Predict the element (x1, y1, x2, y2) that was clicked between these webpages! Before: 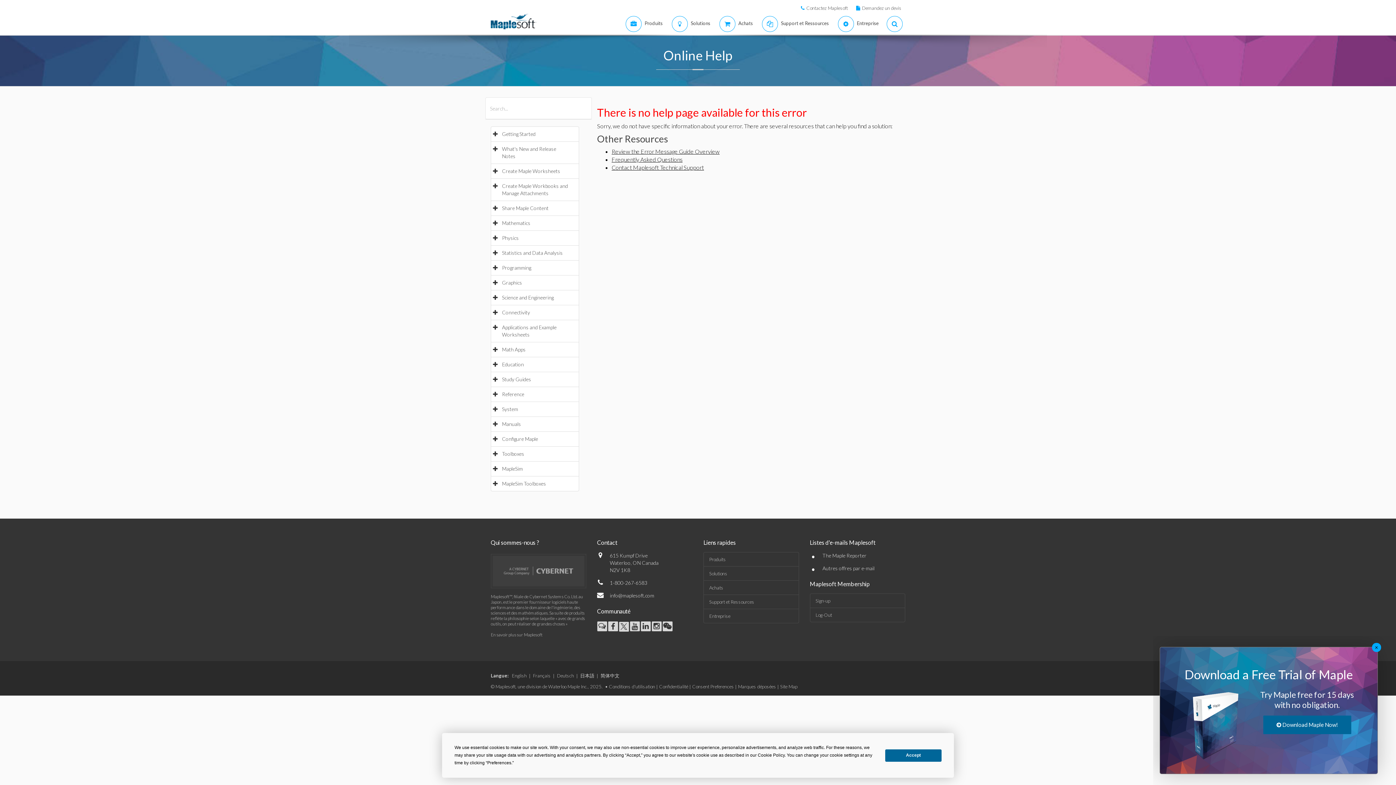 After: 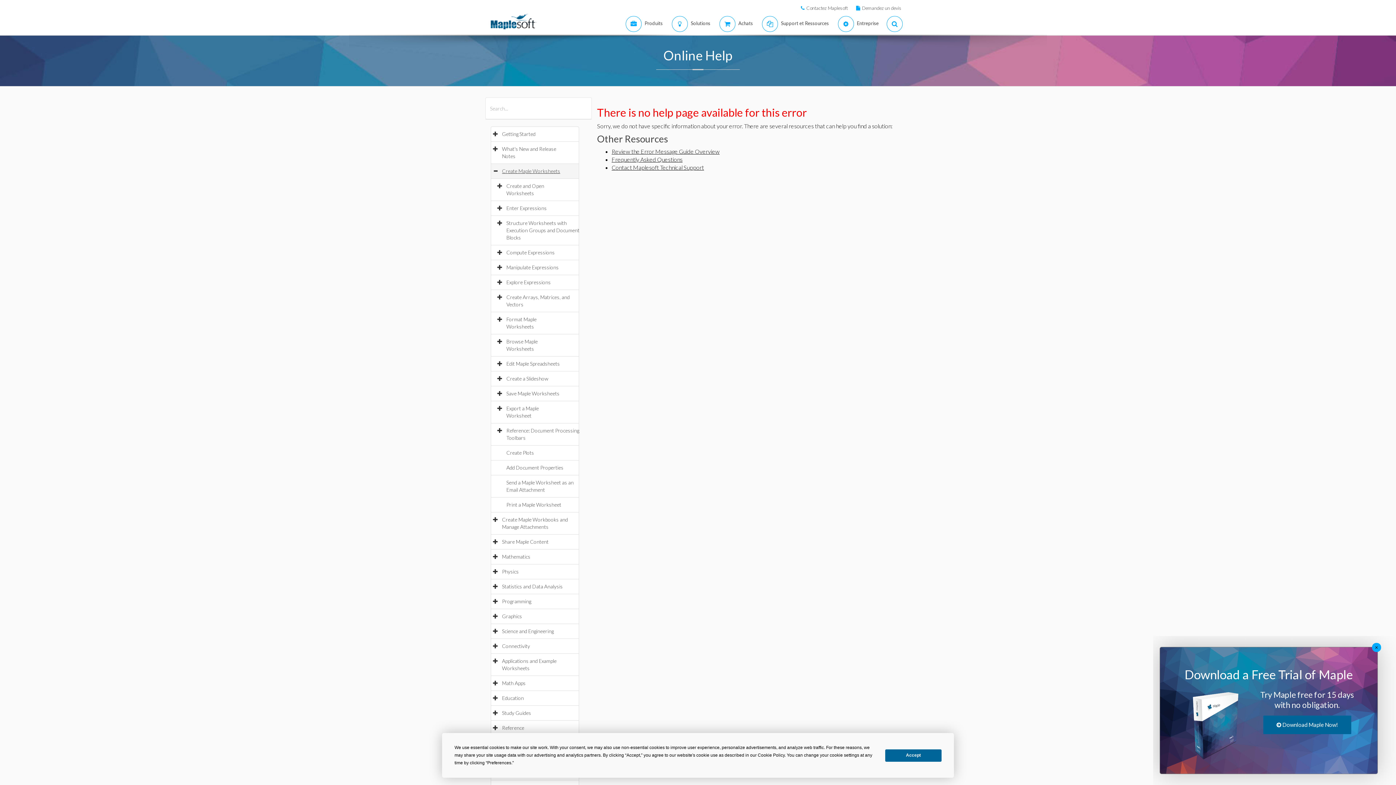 Action: bbox: (502, 168, 567, 174) label: Create Maple Worksheets